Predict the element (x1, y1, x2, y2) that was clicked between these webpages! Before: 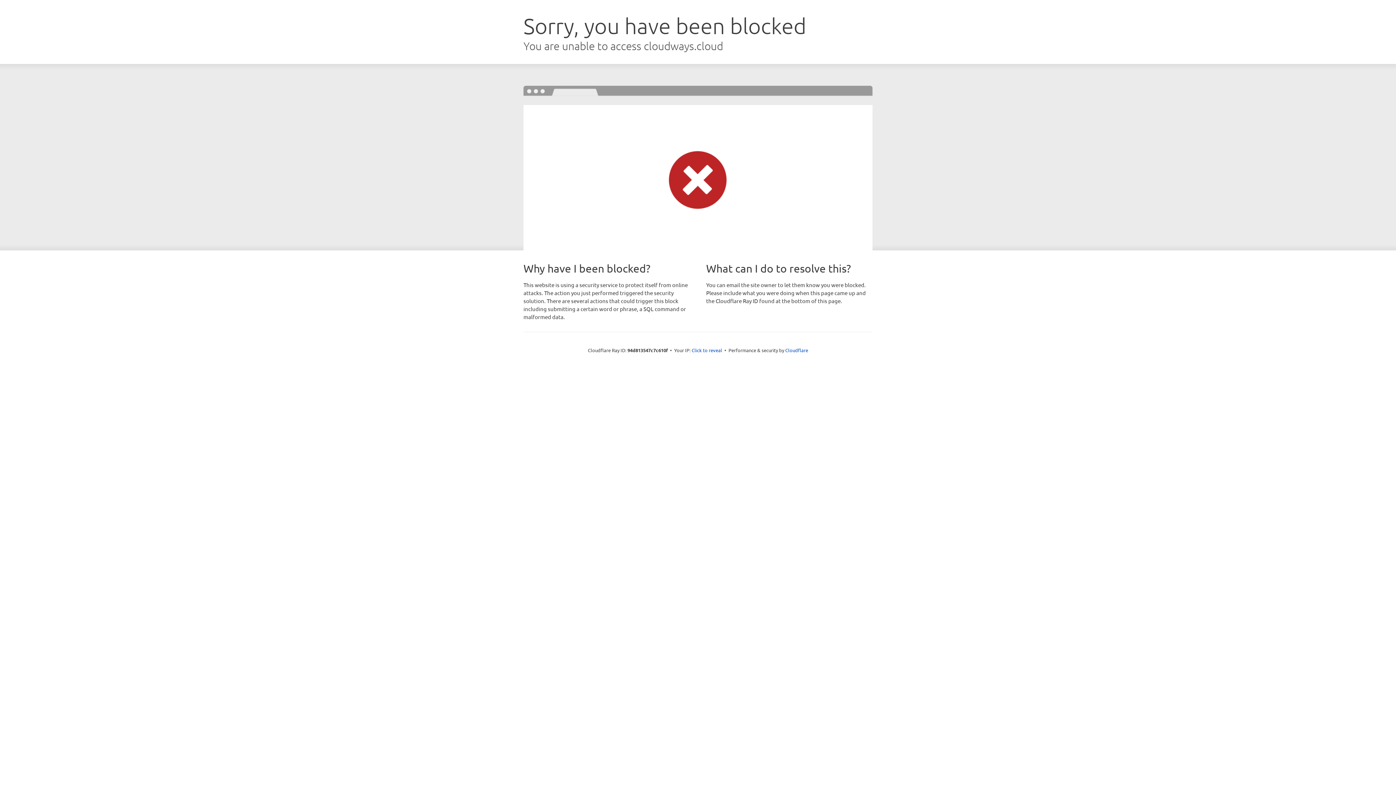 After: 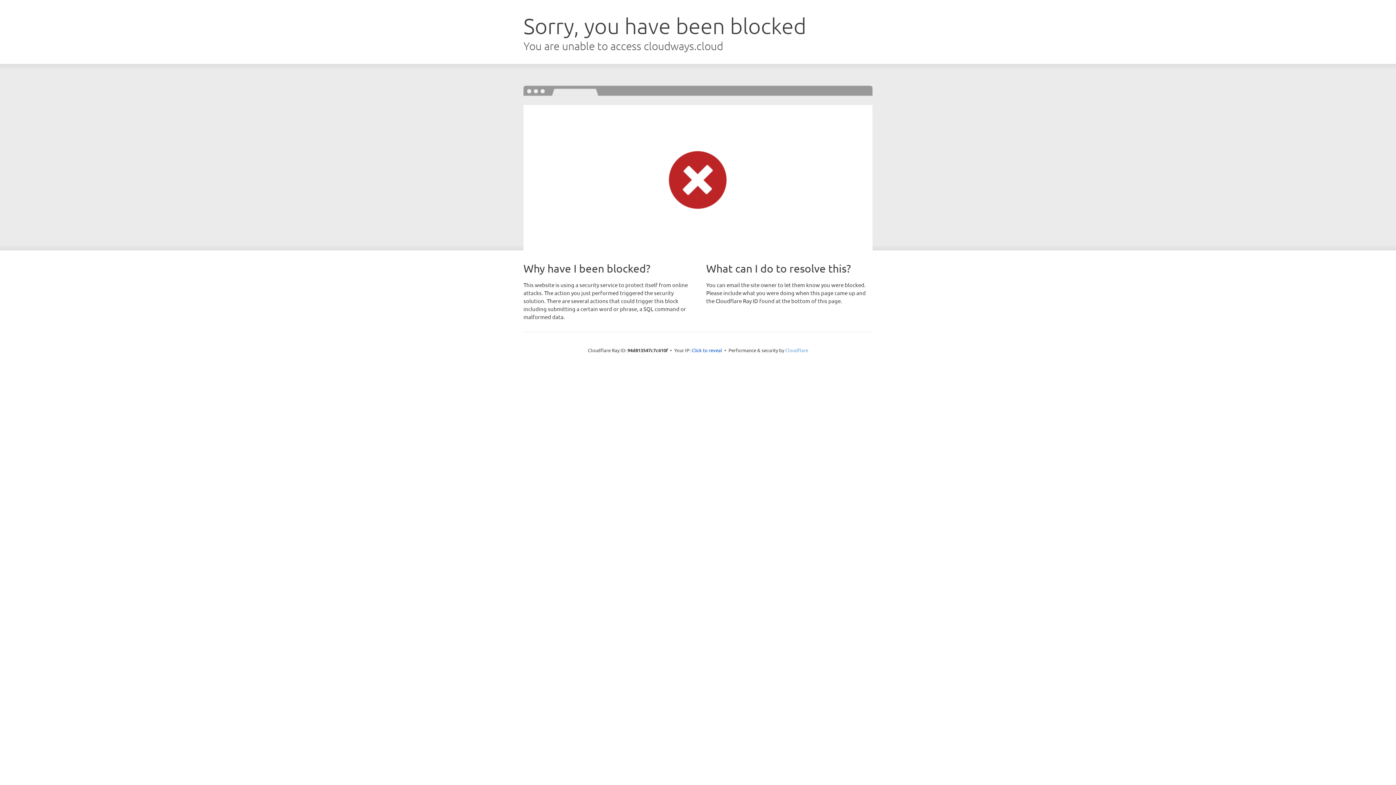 Action: label: Cloudflare bbox: (785, 347, 808, 353)